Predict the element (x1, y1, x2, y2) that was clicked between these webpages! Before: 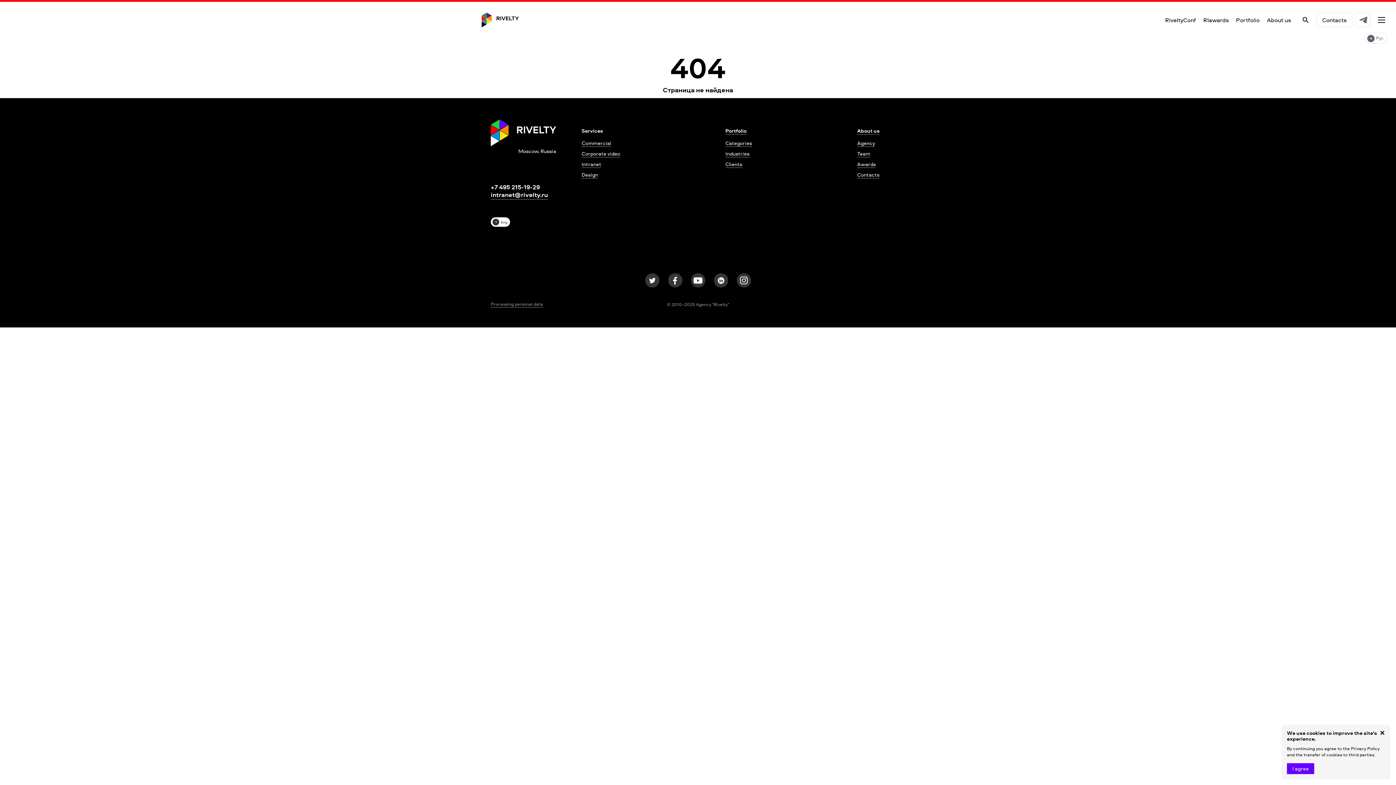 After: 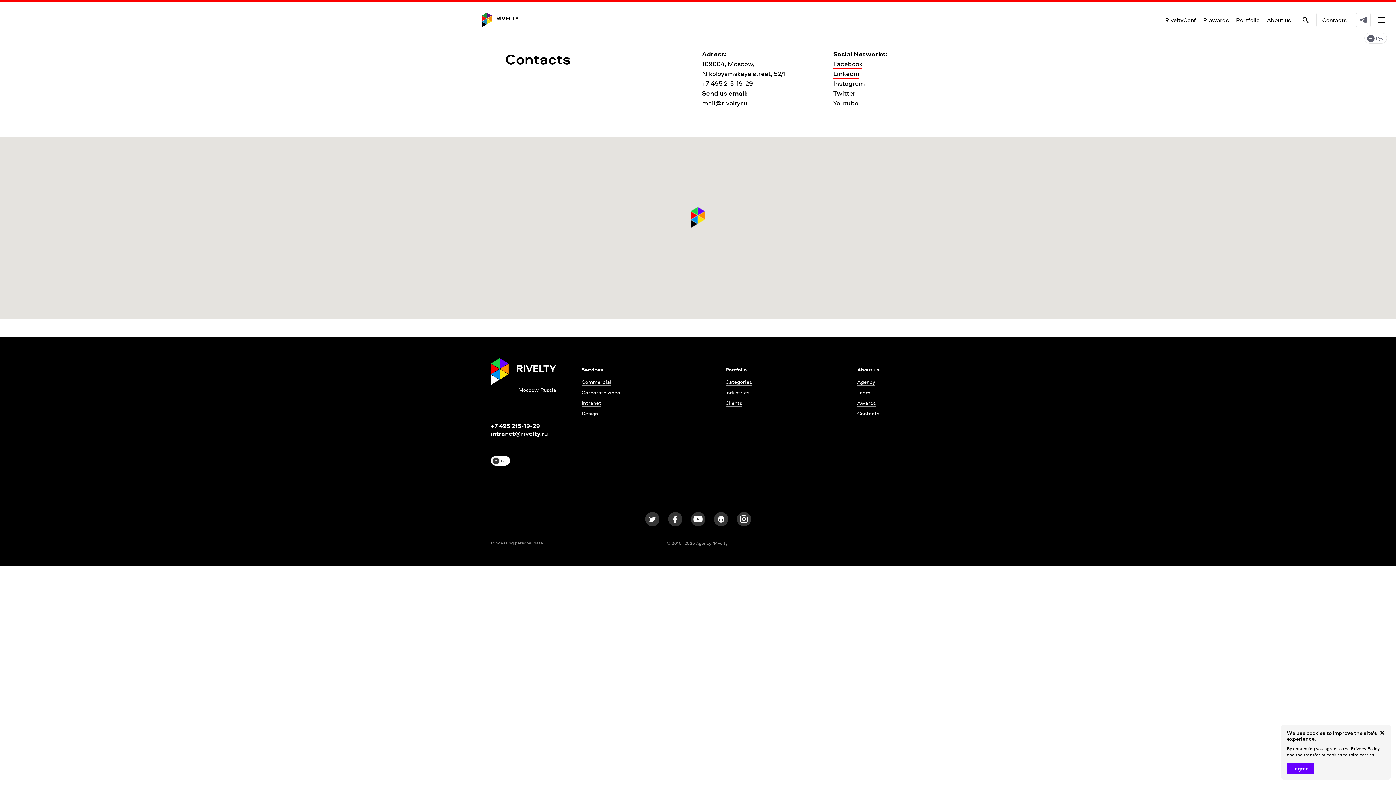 Action: label: Contacts bbox: (857, 171, 879, 178)